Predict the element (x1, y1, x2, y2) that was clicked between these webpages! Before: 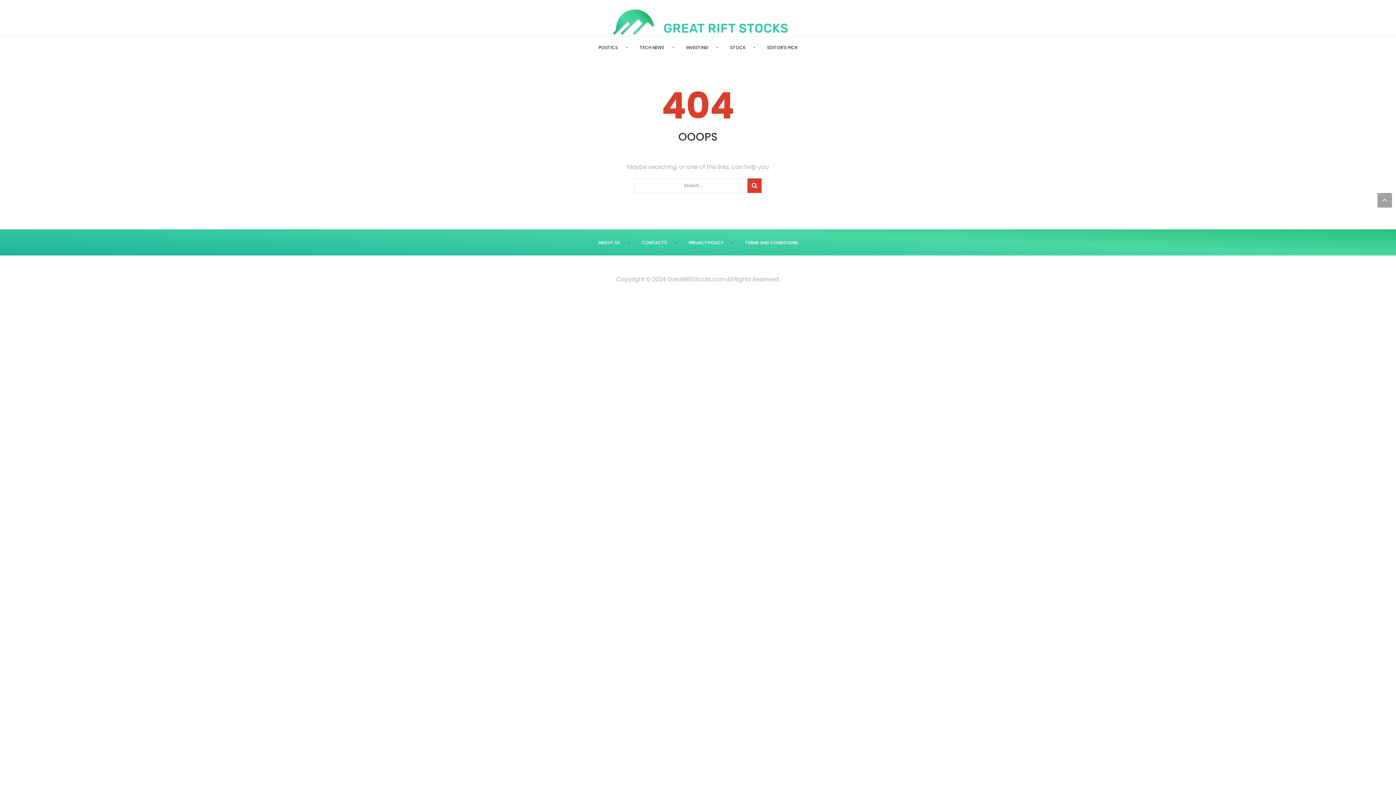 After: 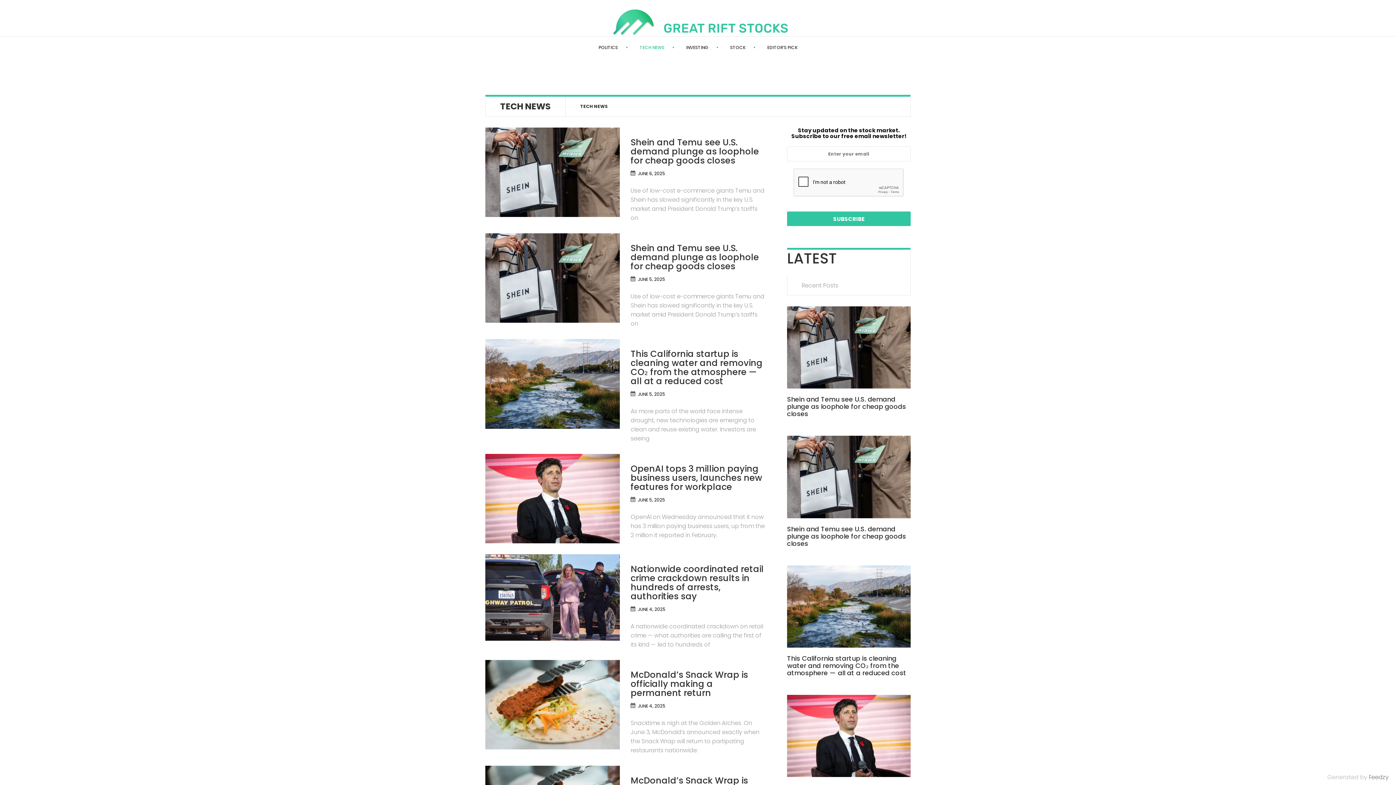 Action: label: TECH NEWS bbox: (639, 44, 664, 50)